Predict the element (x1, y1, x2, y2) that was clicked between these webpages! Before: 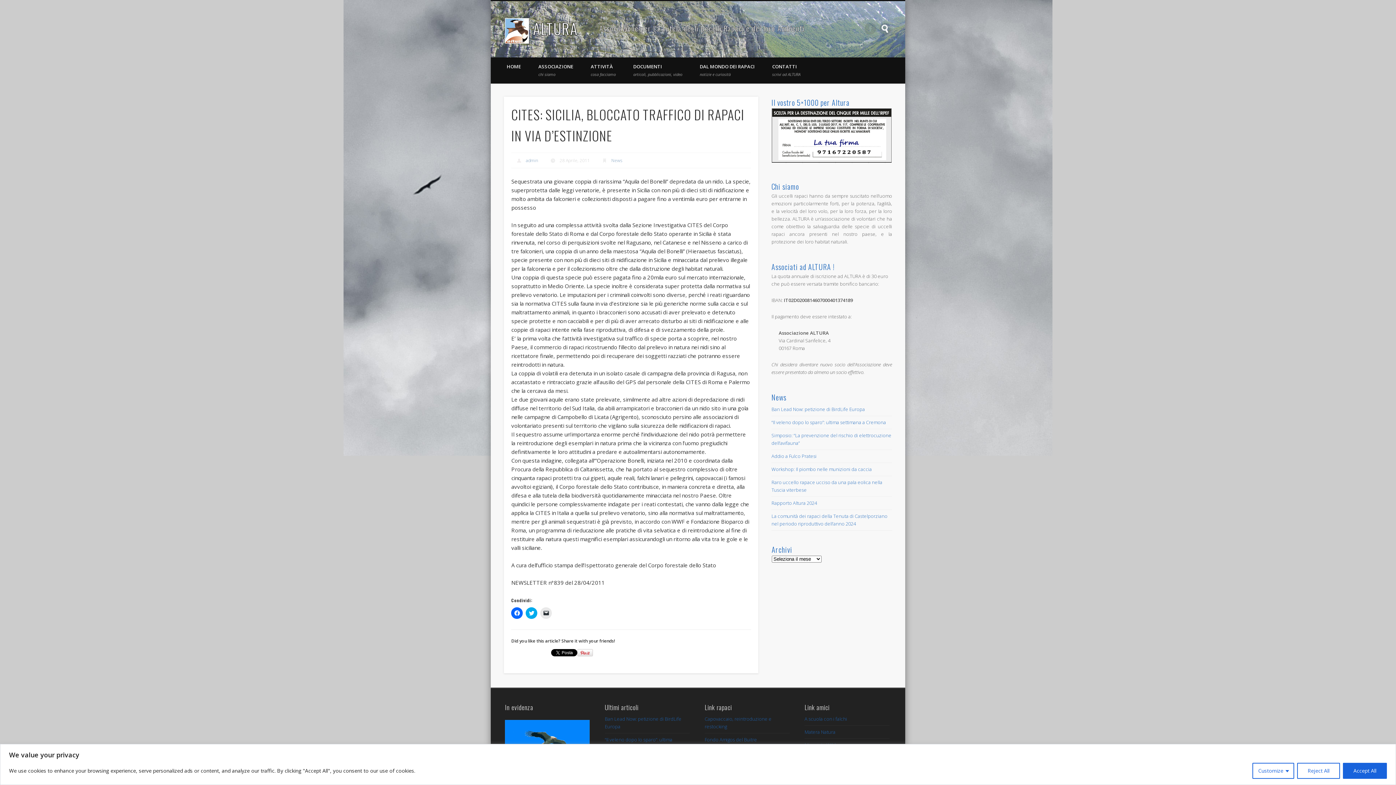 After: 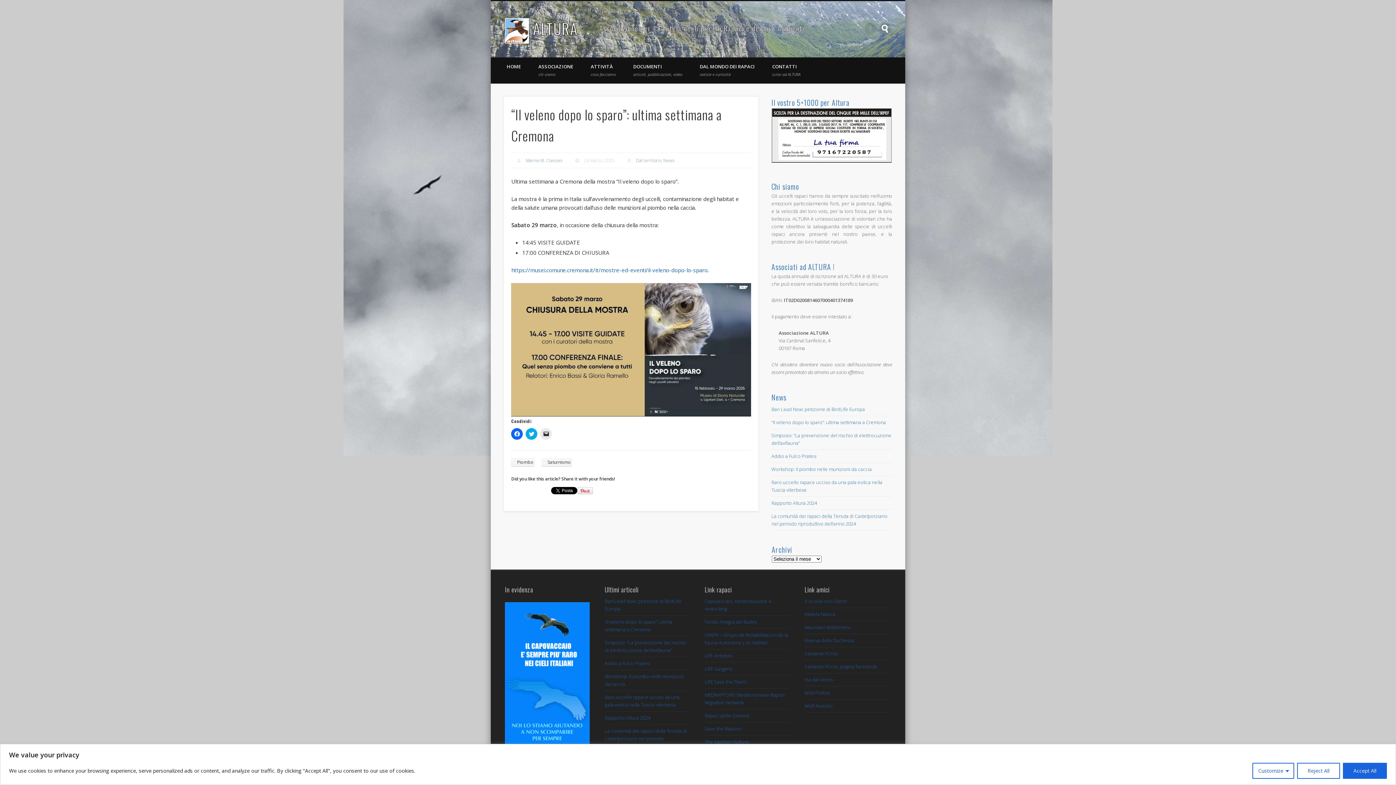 Action: label: “Il veleno dopo lo sparo”: ultima settimana a Cremona bbox: (771, 419, 886, 425)